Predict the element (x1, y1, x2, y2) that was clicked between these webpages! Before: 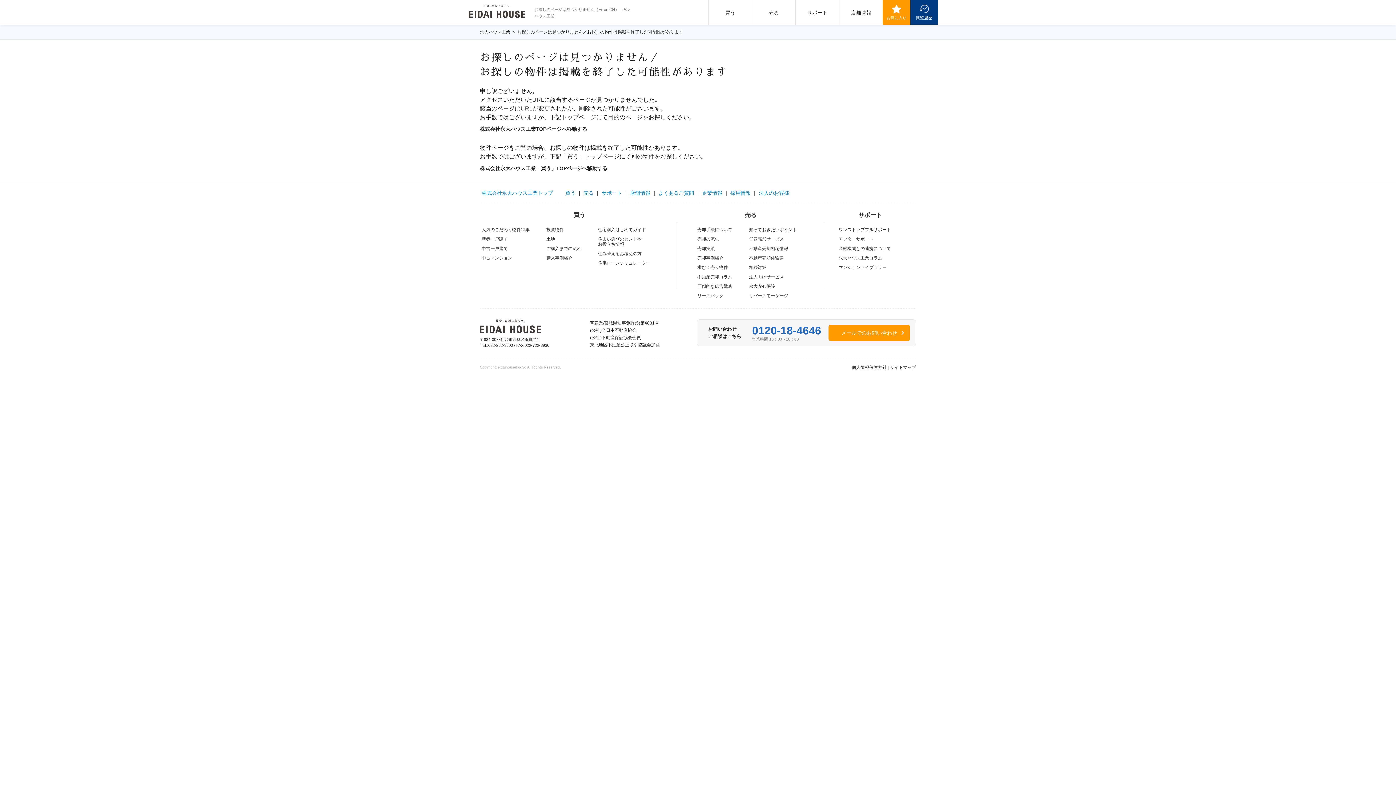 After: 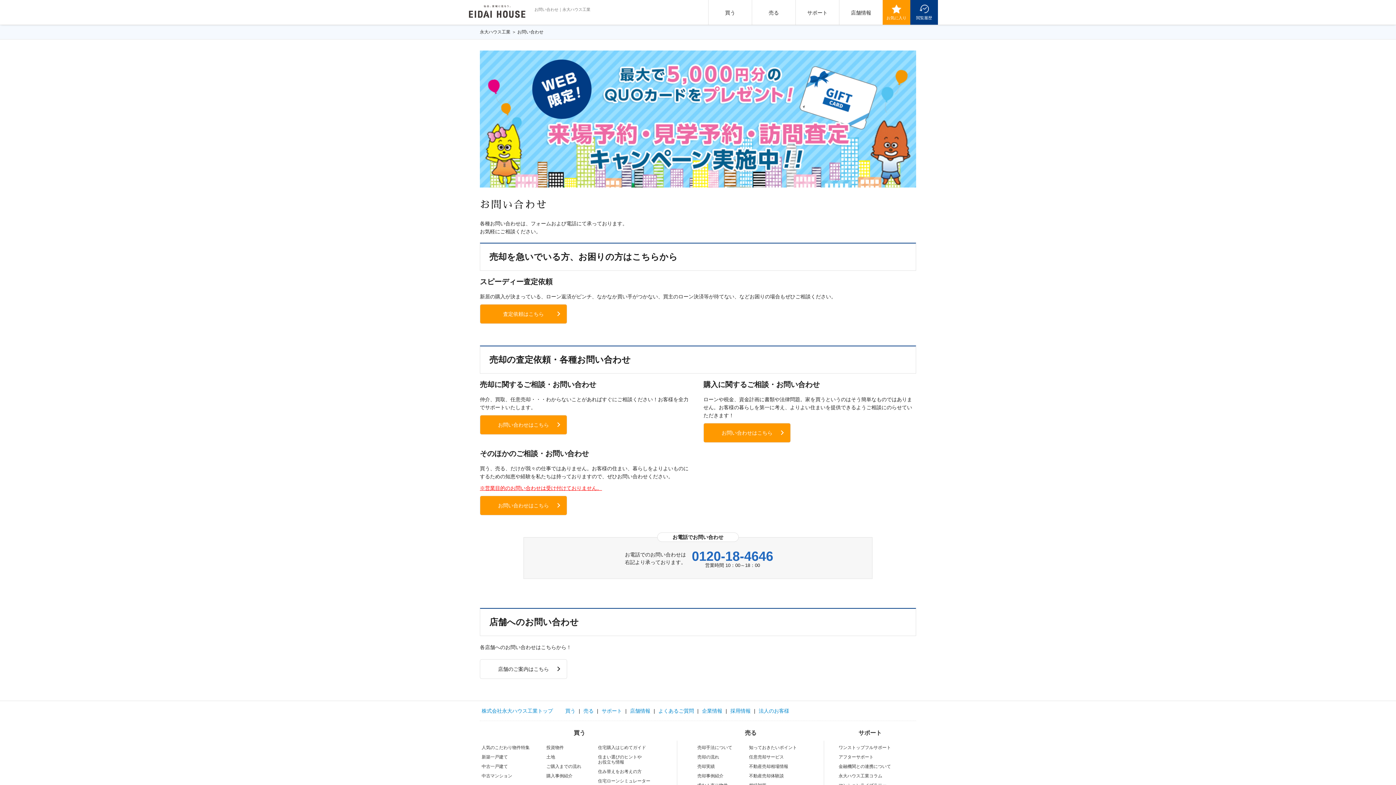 Action: bbox: (828, 325, 910, 341) label: メールでのお問い合わせ